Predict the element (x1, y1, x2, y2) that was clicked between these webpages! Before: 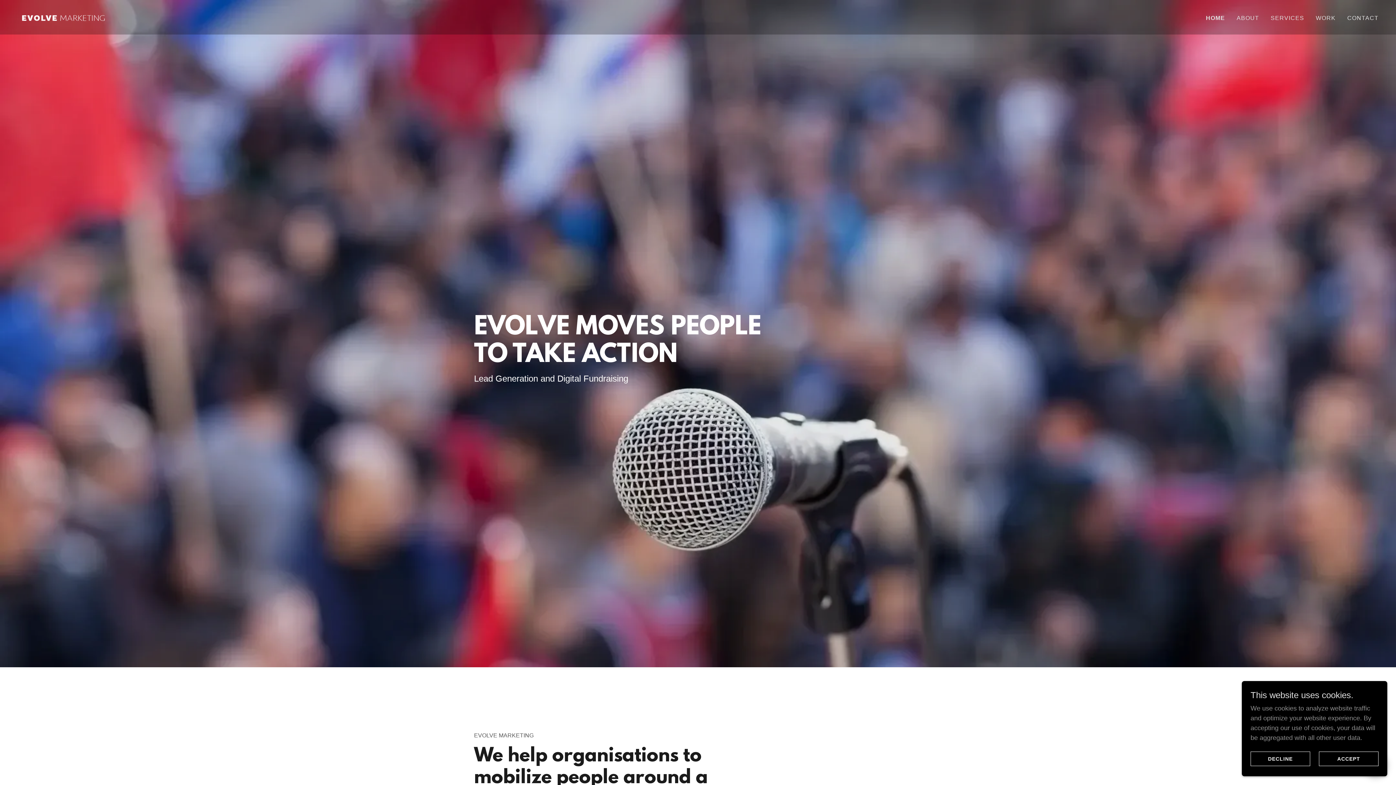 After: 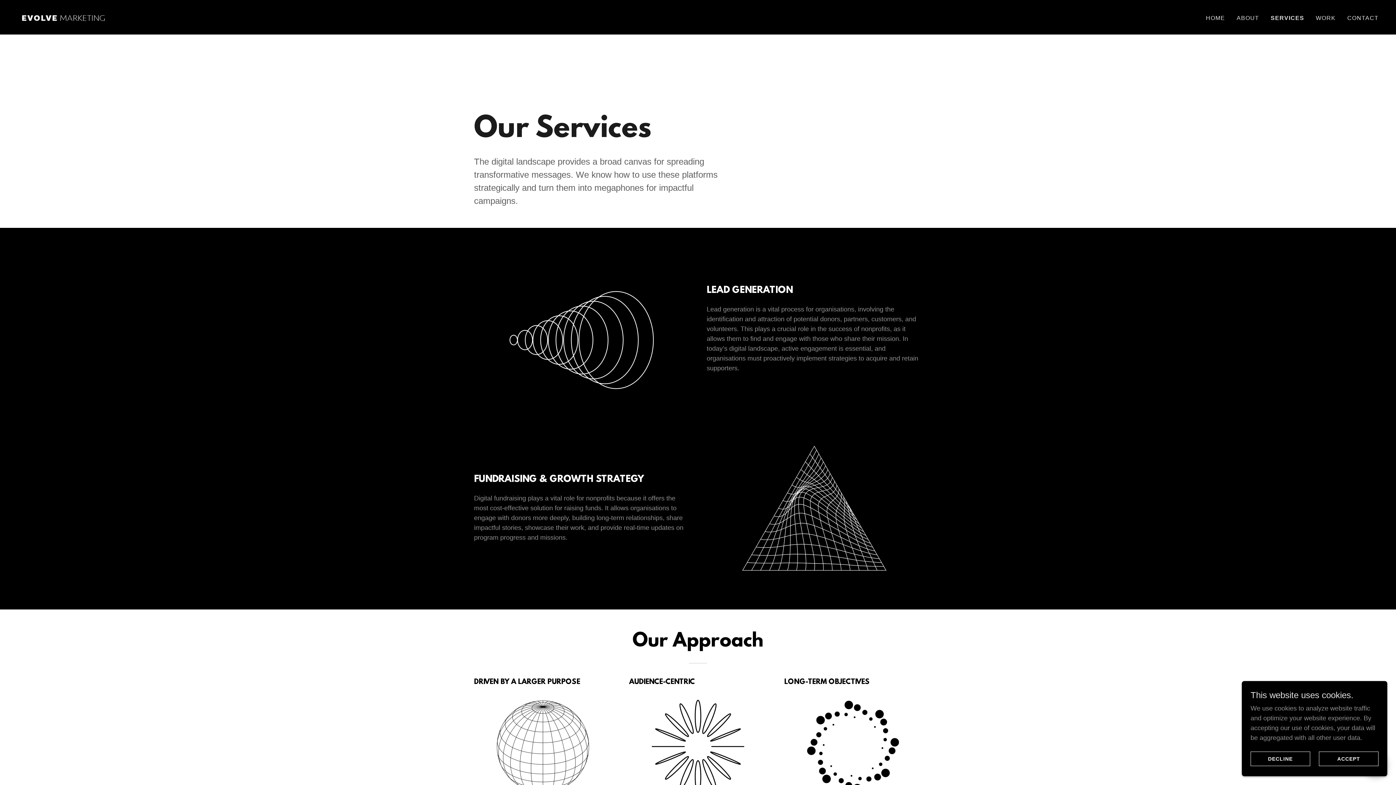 Action: bbox: (1268, 11, 1306, 24) label: SERVICES